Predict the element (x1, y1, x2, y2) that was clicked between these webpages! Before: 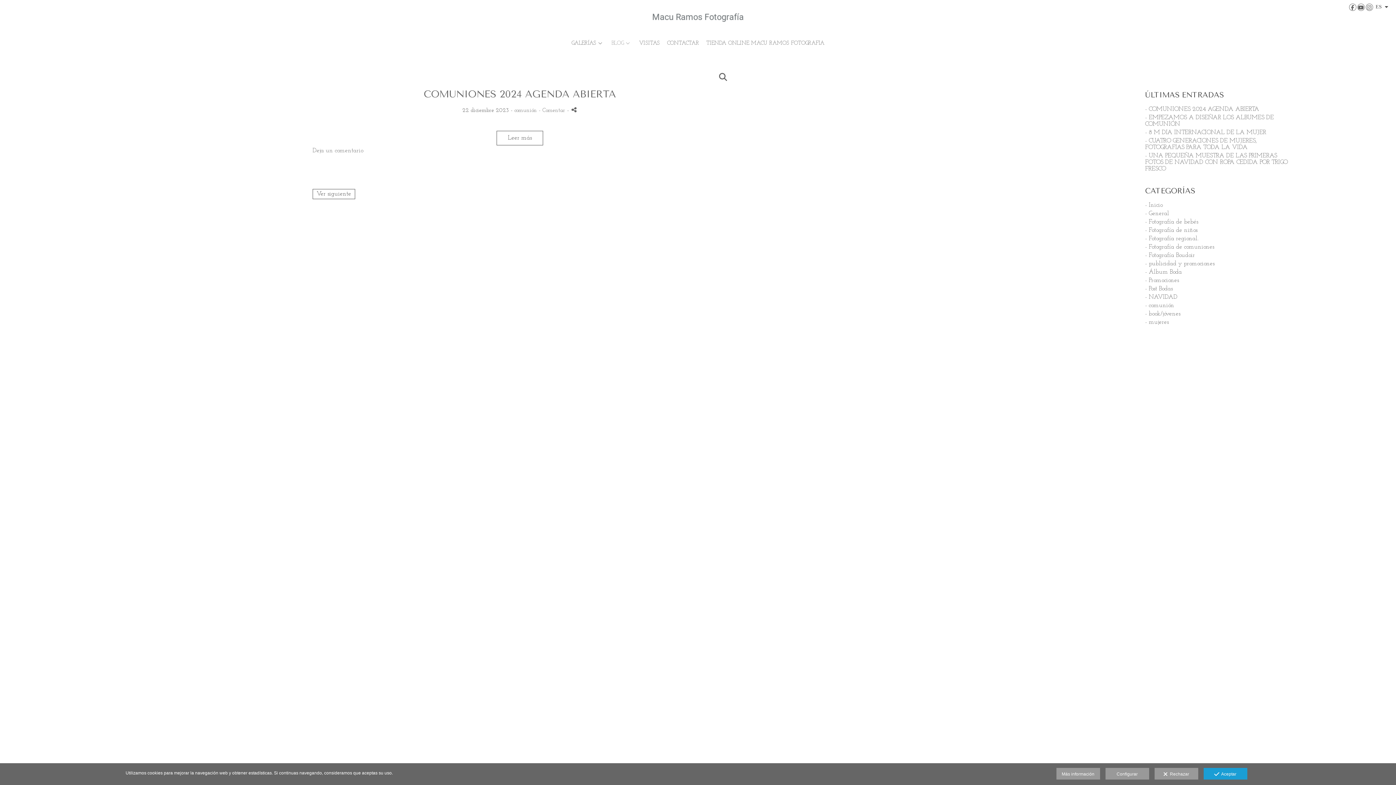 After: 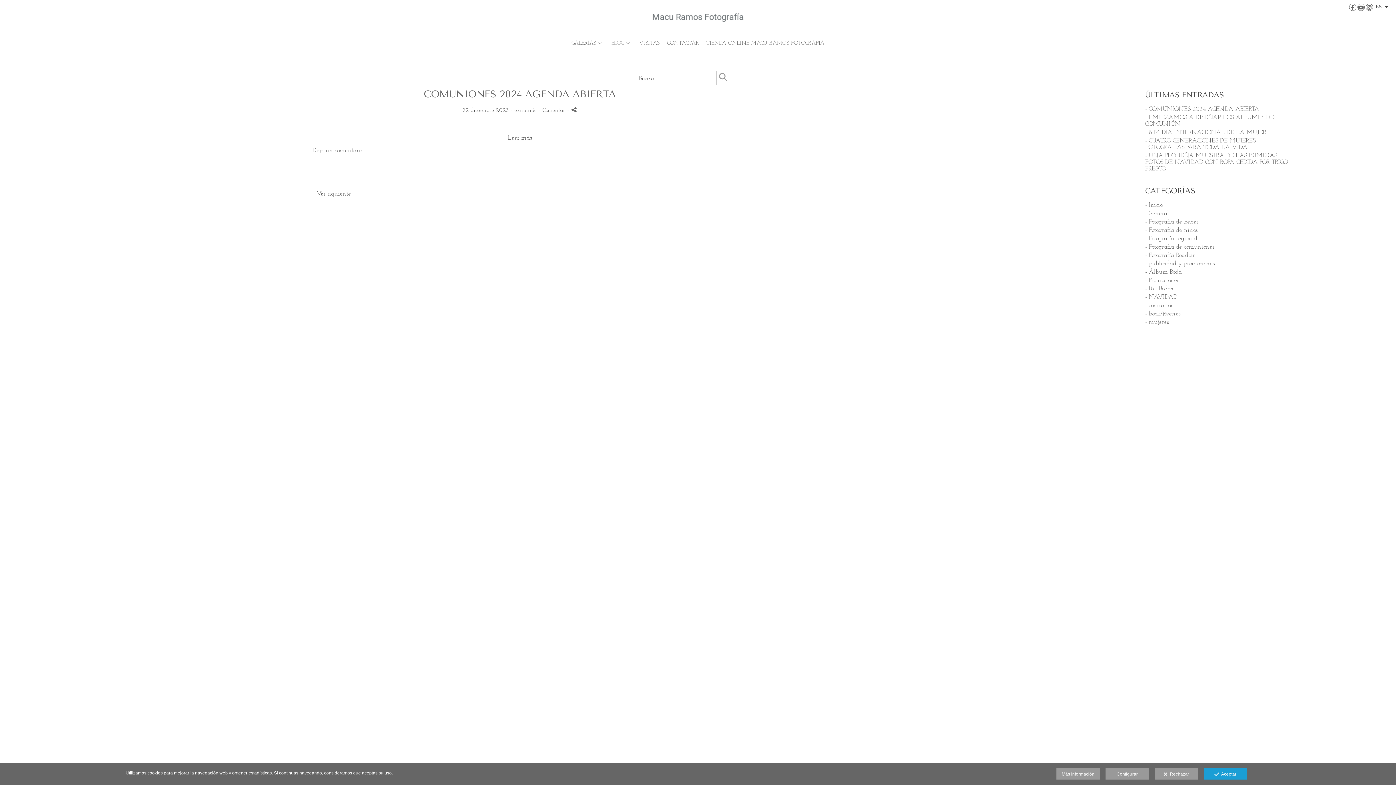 Action: bbox: (718, 74, 727, 81)